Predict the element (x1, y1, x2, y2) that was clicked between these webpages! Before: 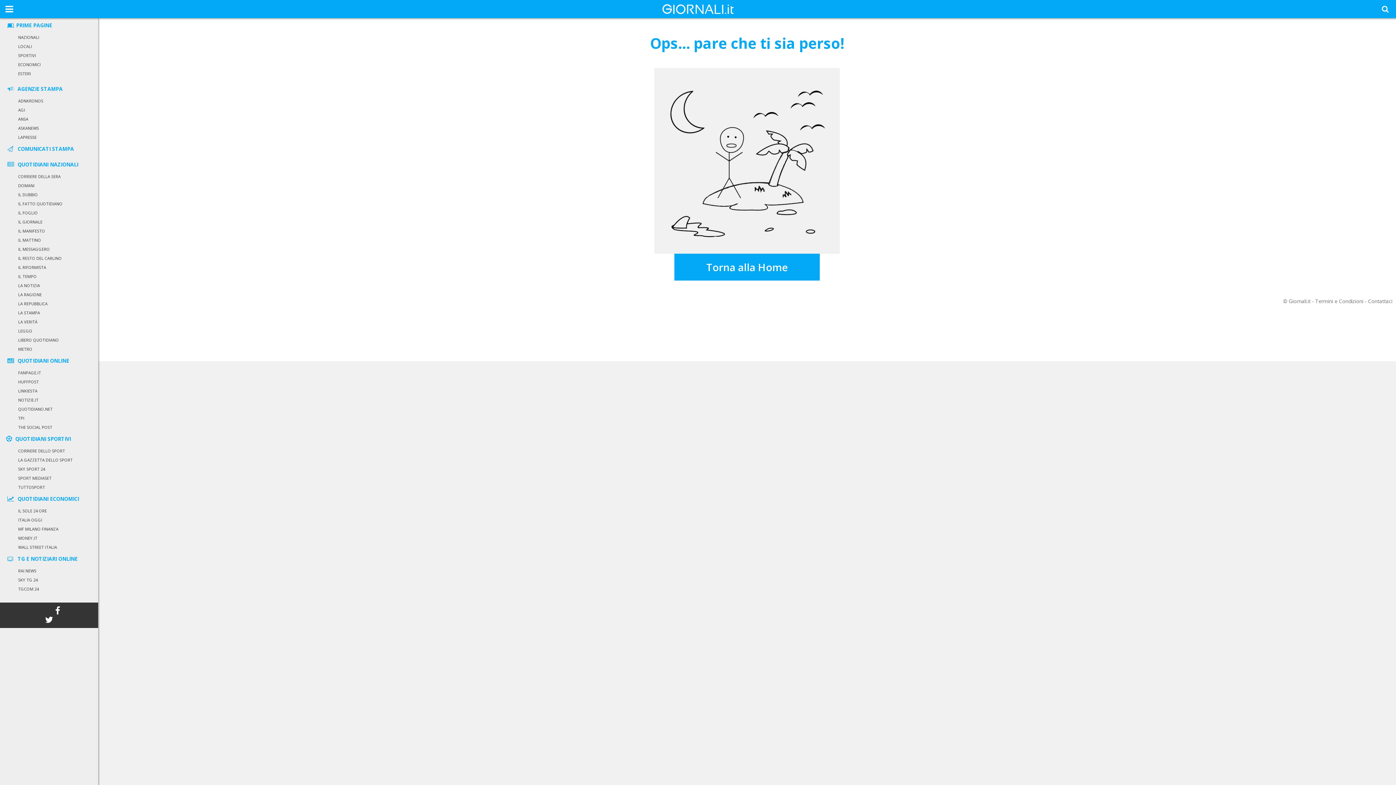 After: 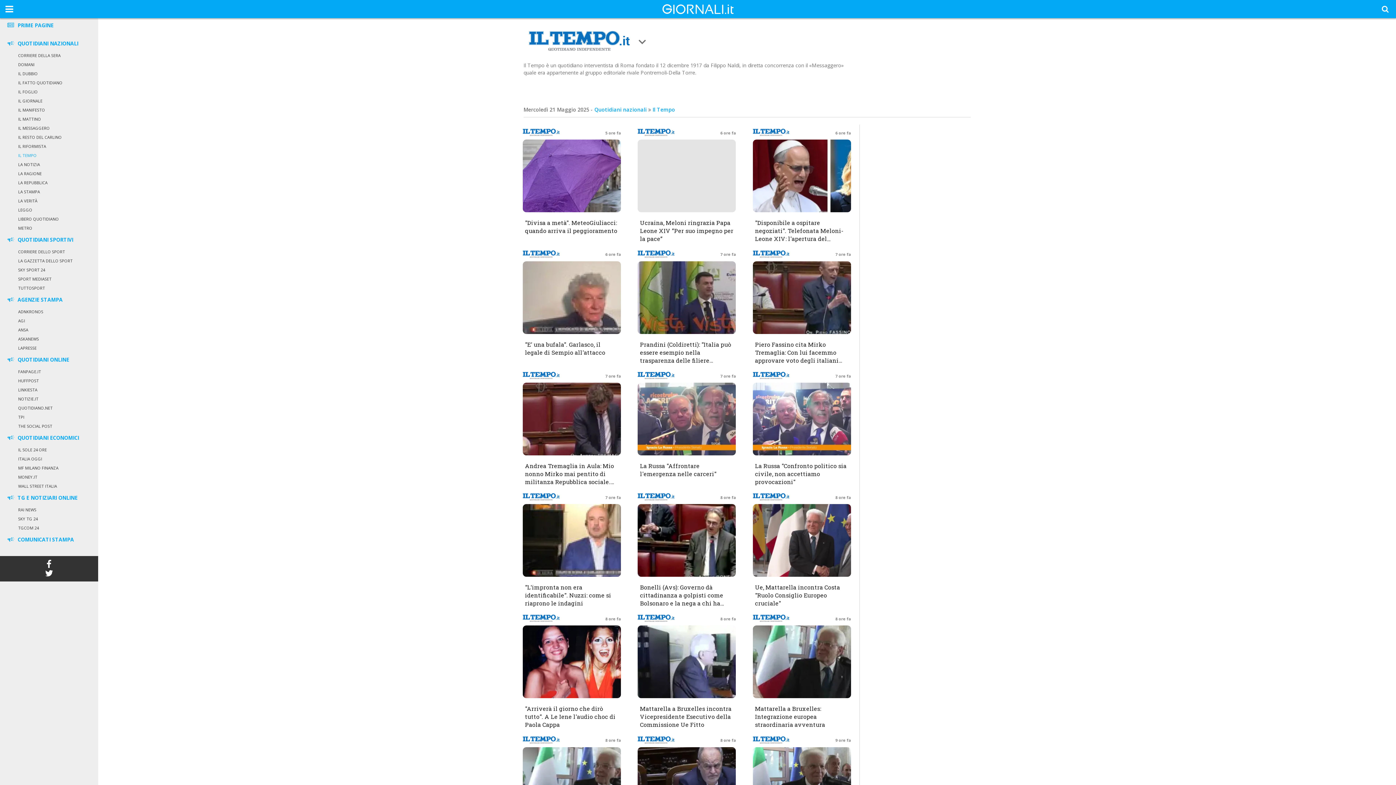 Action: bbox: (18, 273, 36, 279) label: IL TEMPO